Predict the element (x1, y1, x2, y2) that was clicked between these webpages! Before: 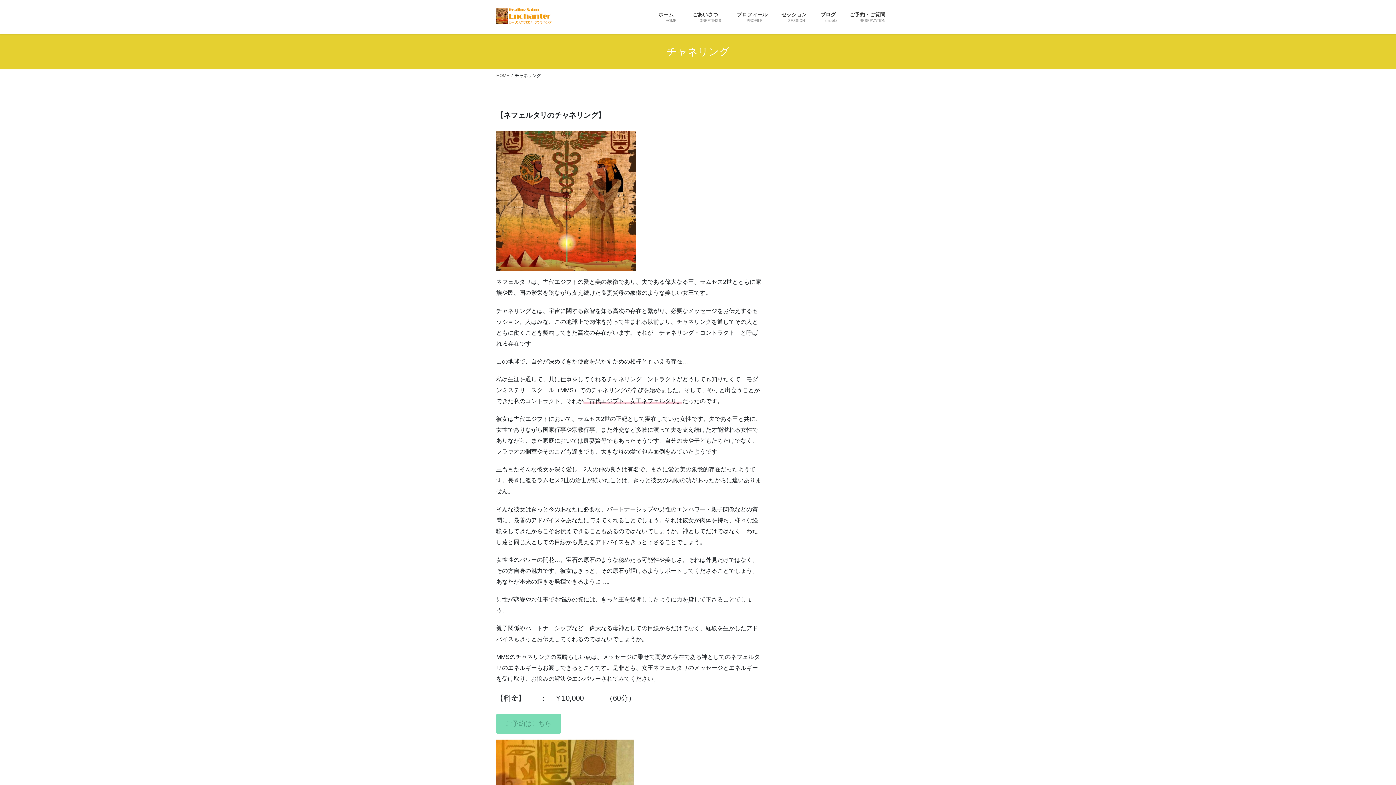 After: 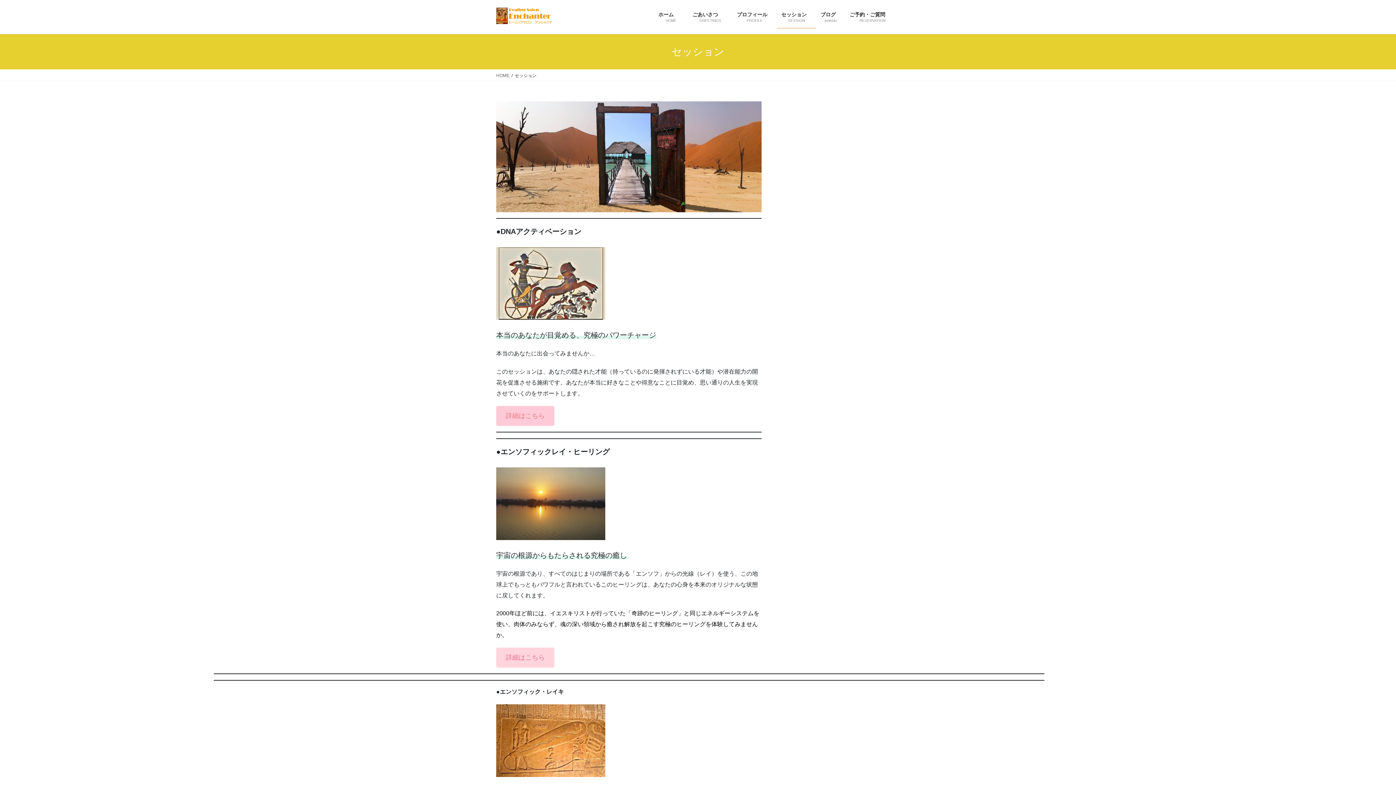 Action: label: セッション　
SESSION bbox: (777, 6, 816, 28)